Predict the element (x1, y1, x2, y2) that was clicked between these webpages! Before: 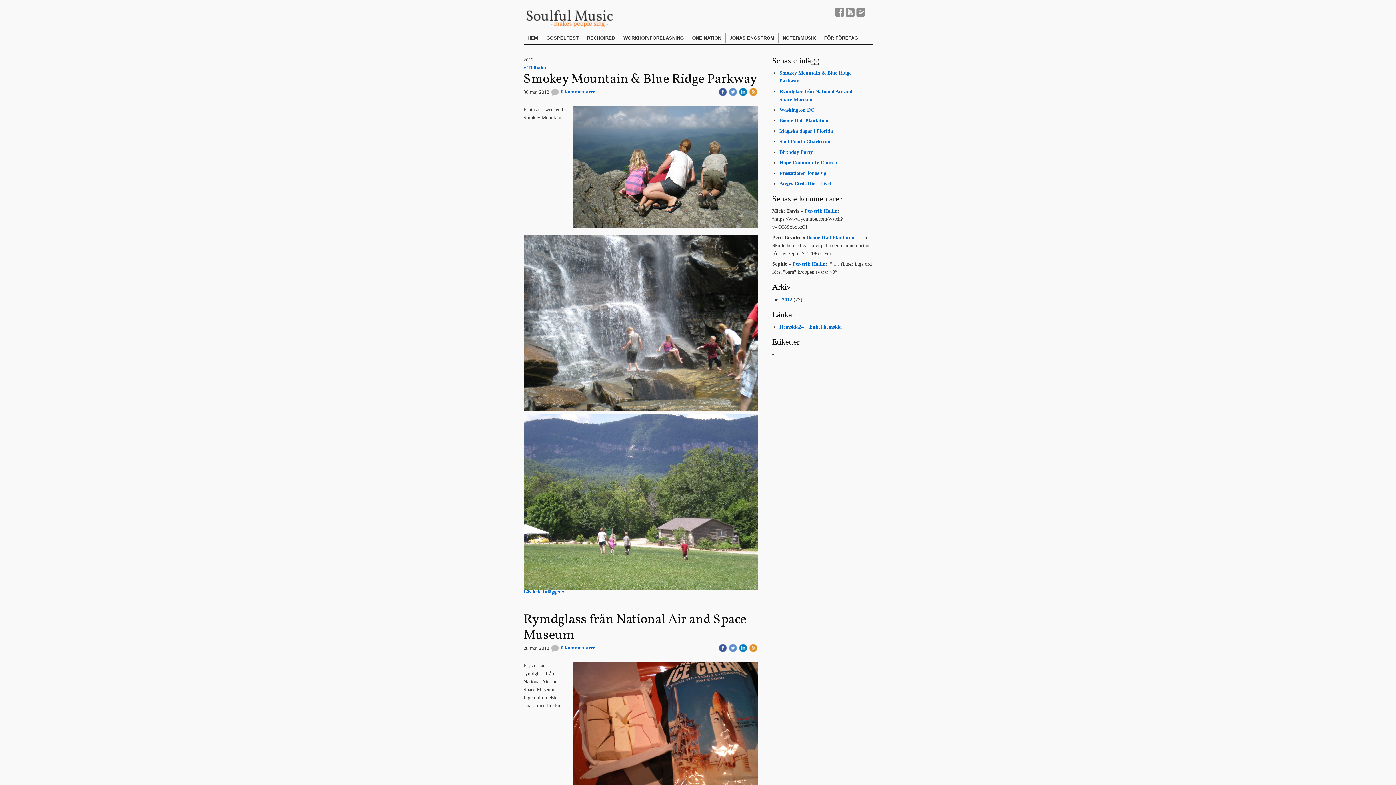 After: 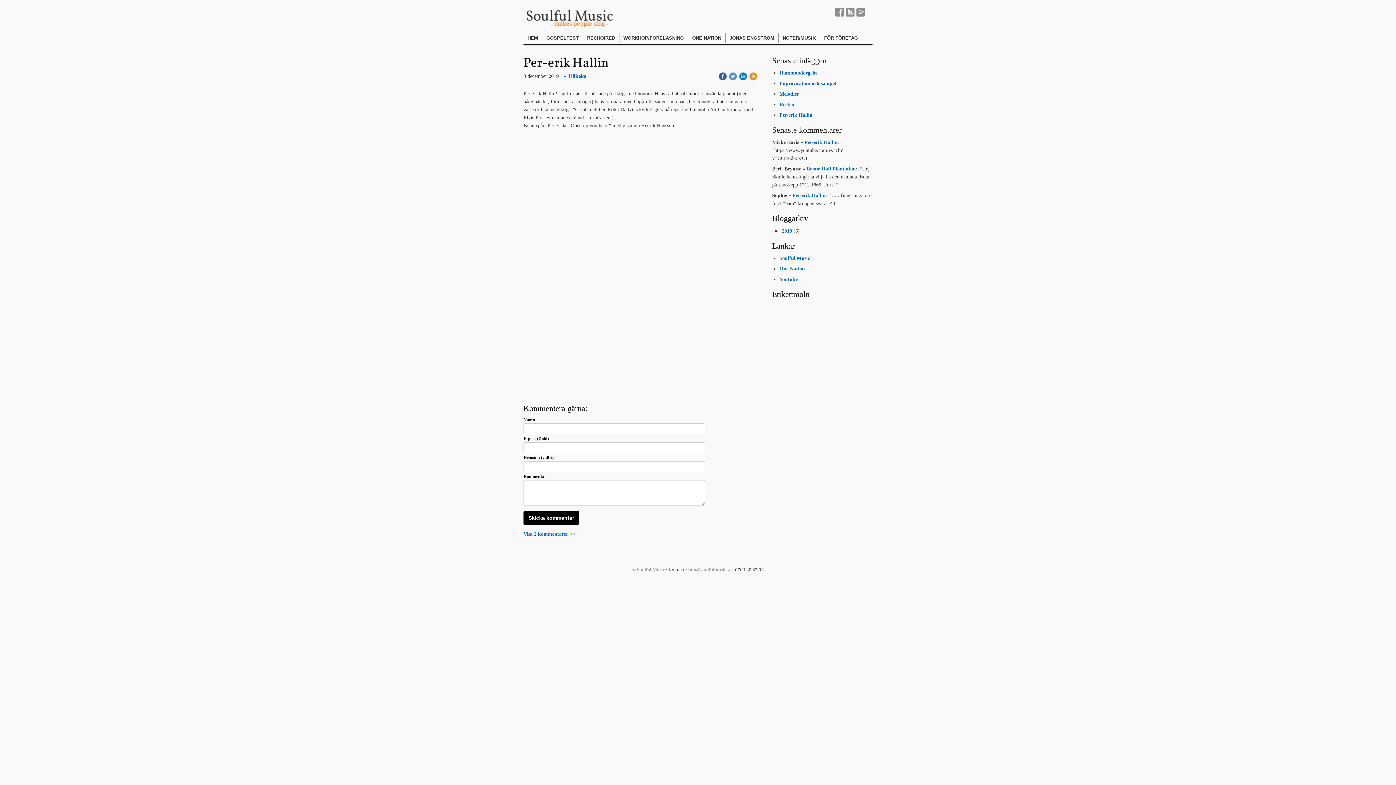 Action: bbox: (804, 208, 837, 213) label: Per-erik Hallin